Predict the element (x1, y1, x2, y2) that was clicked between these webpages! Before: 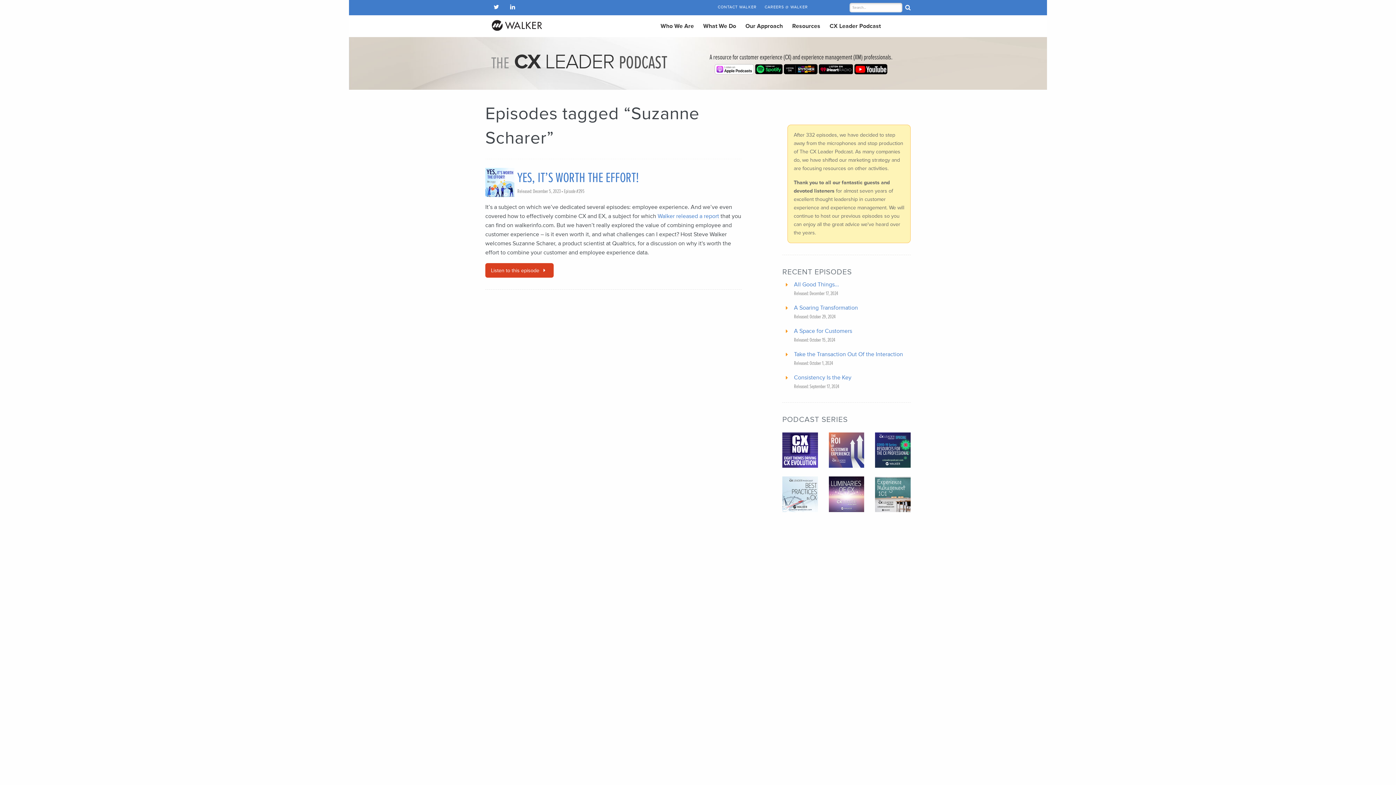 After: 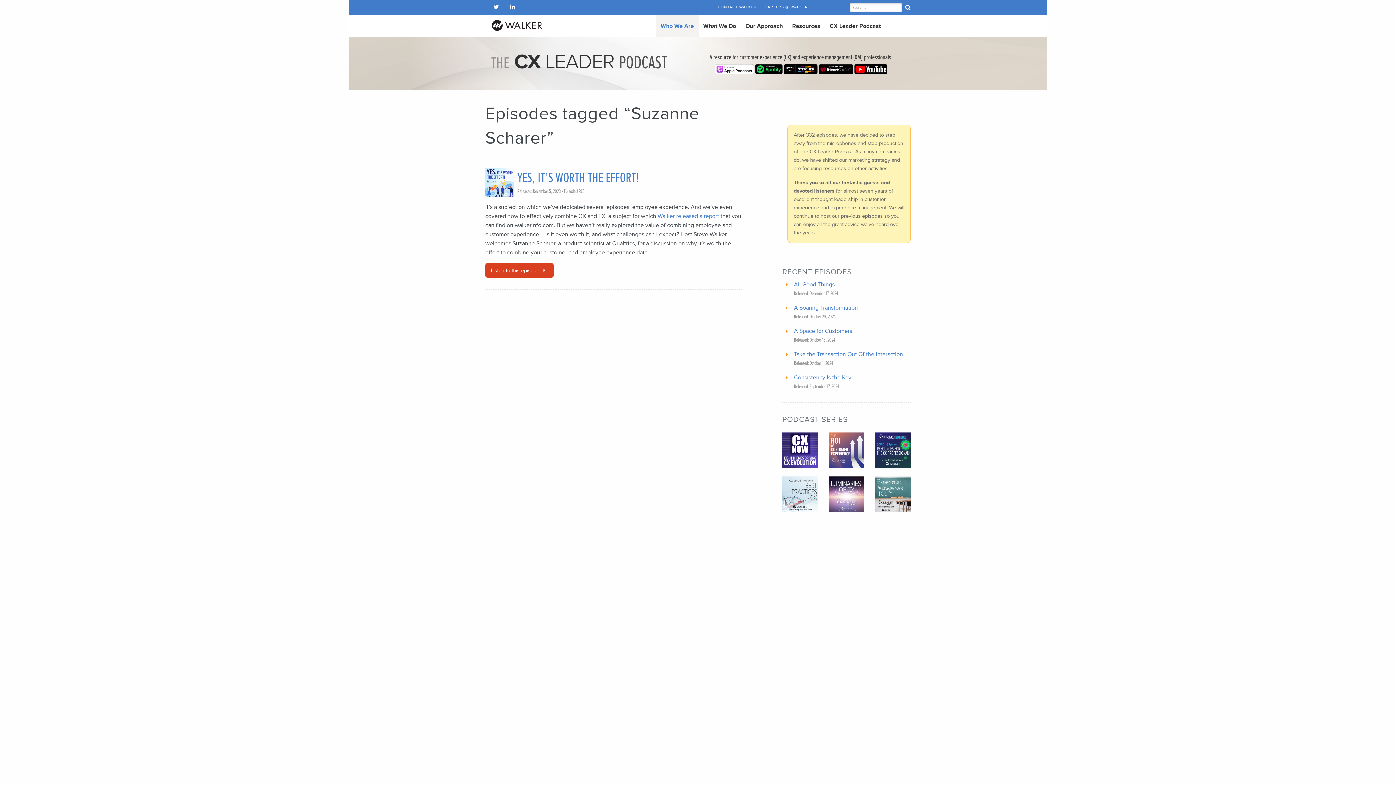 Action: bbox: (656, 15, 698, 36) label: Who We Are